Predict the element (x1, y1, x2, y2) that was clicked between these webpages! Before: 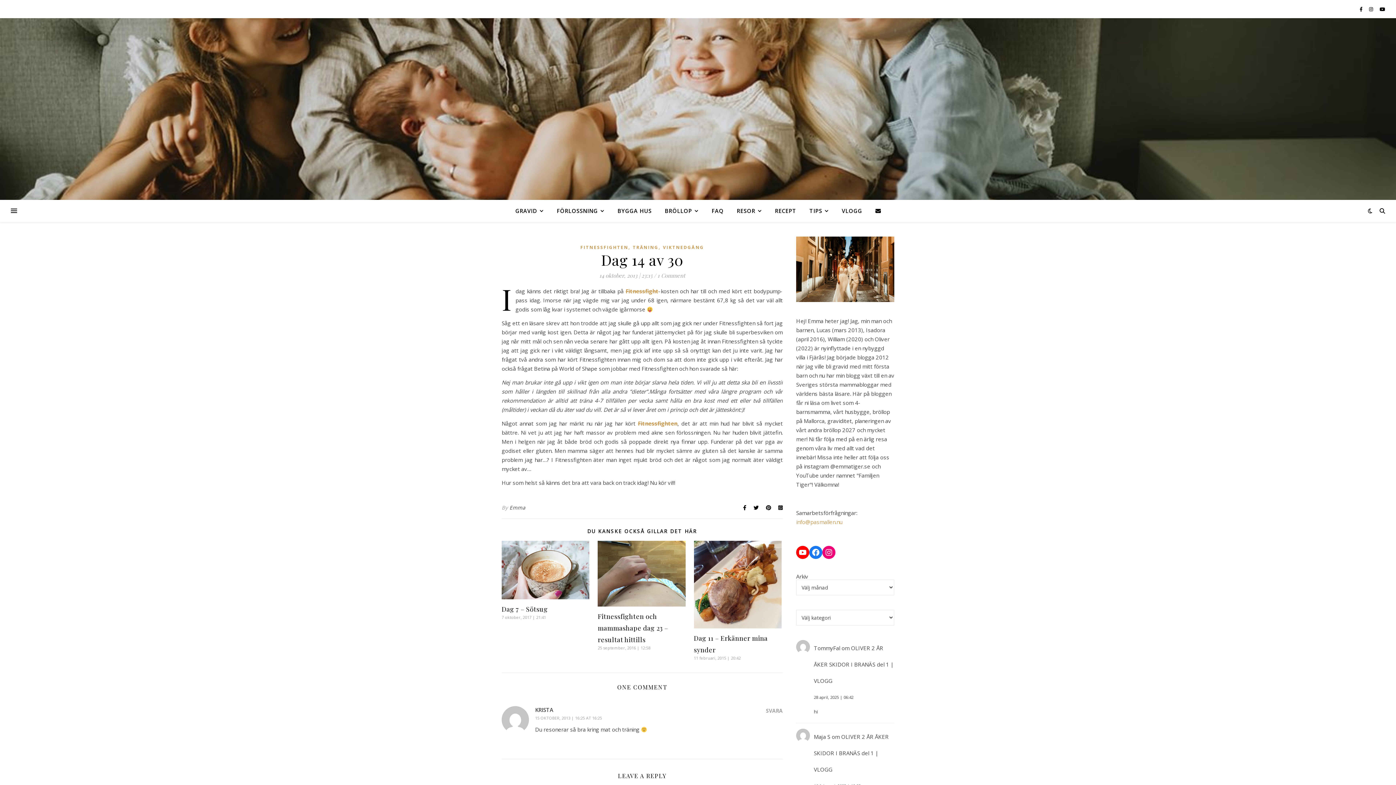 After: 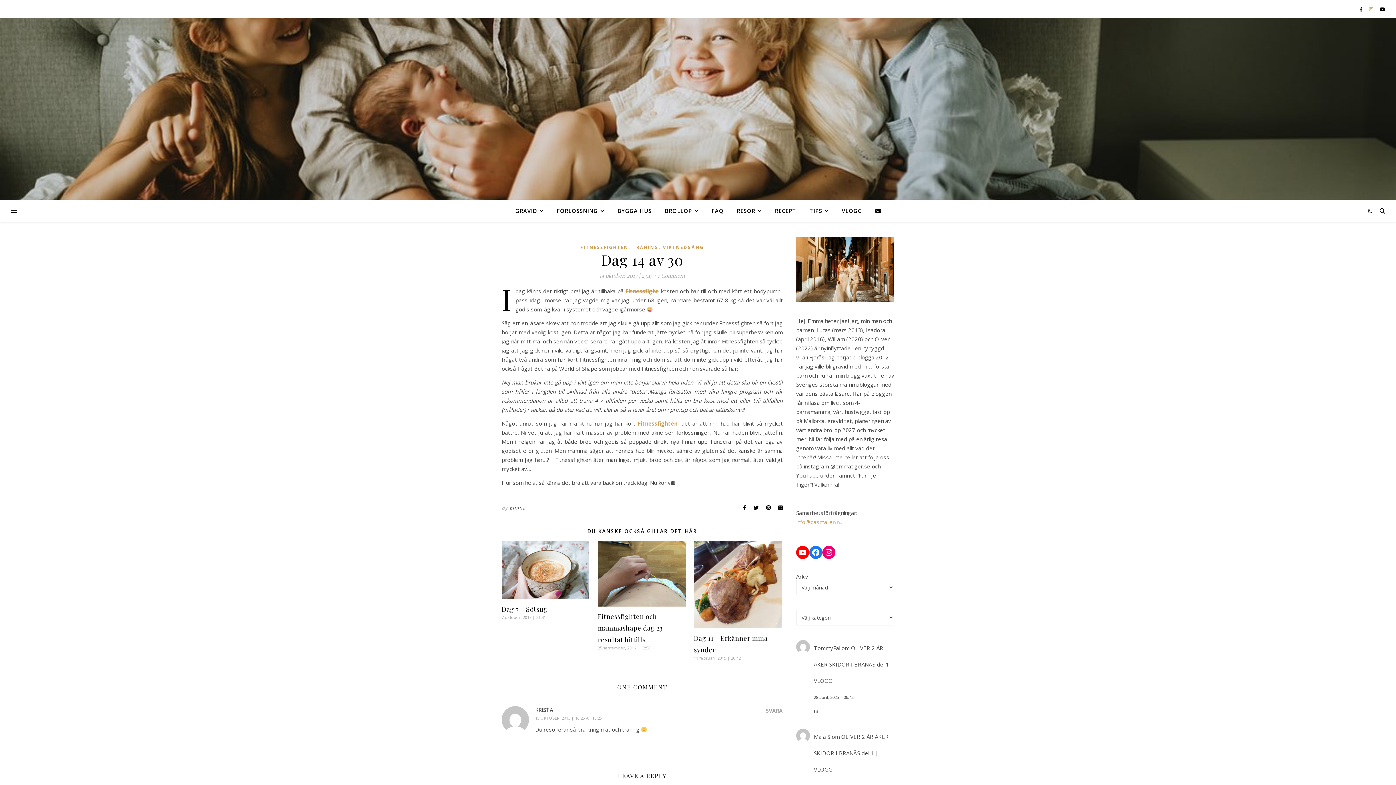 Action: label:   bbox: (1369, 5, 1374, 12)